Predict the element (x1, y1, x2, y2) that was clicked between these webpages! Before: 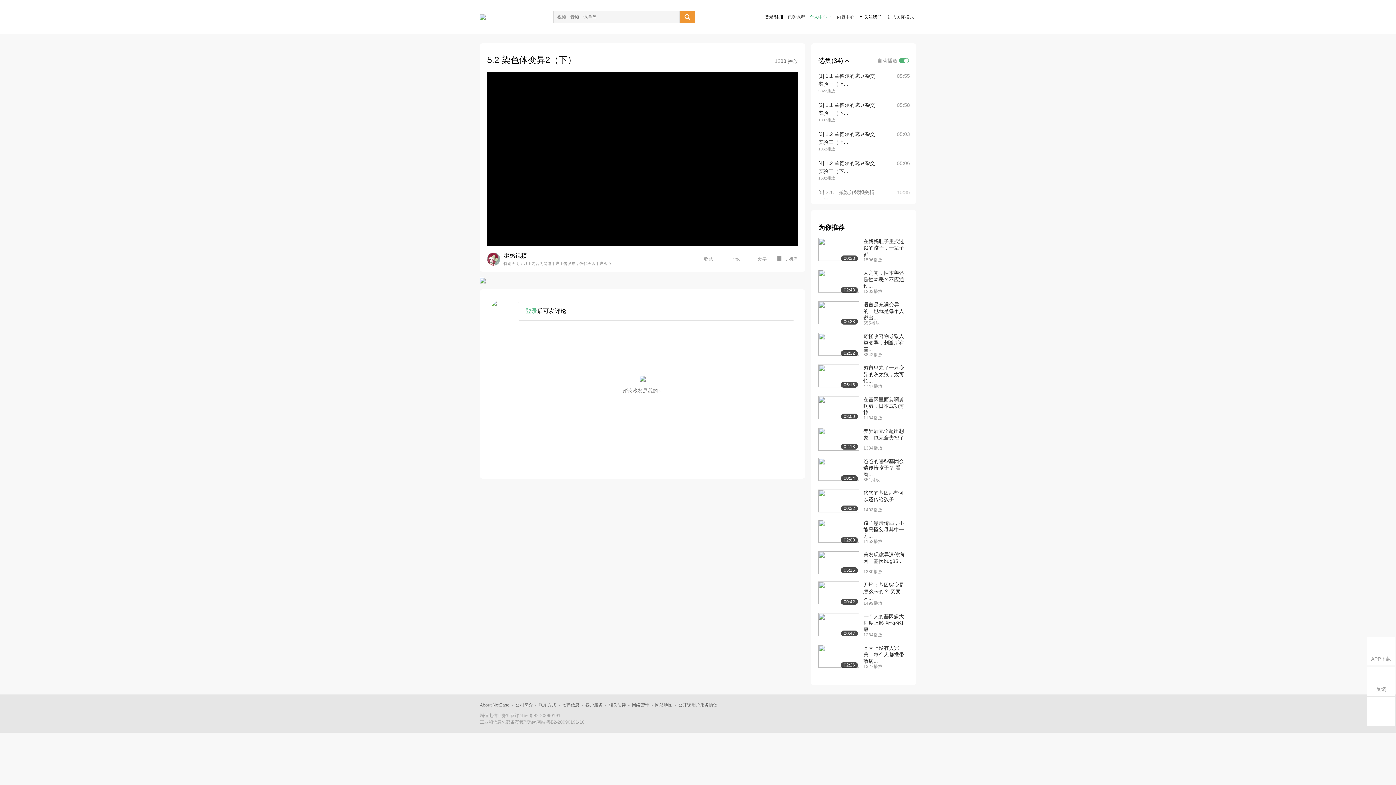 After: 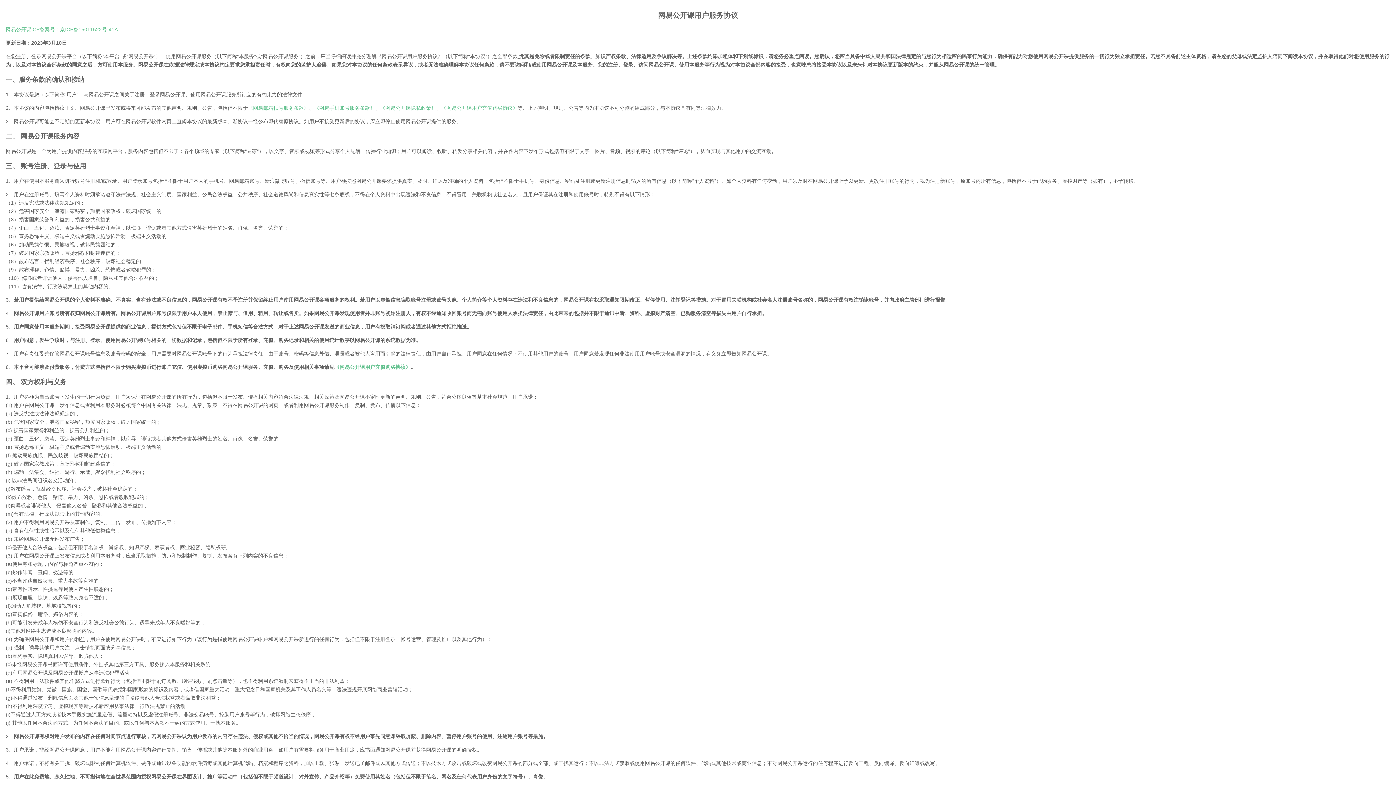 Action: bbox: (678, 702, 717, 708) label: 公开课用户服务协议